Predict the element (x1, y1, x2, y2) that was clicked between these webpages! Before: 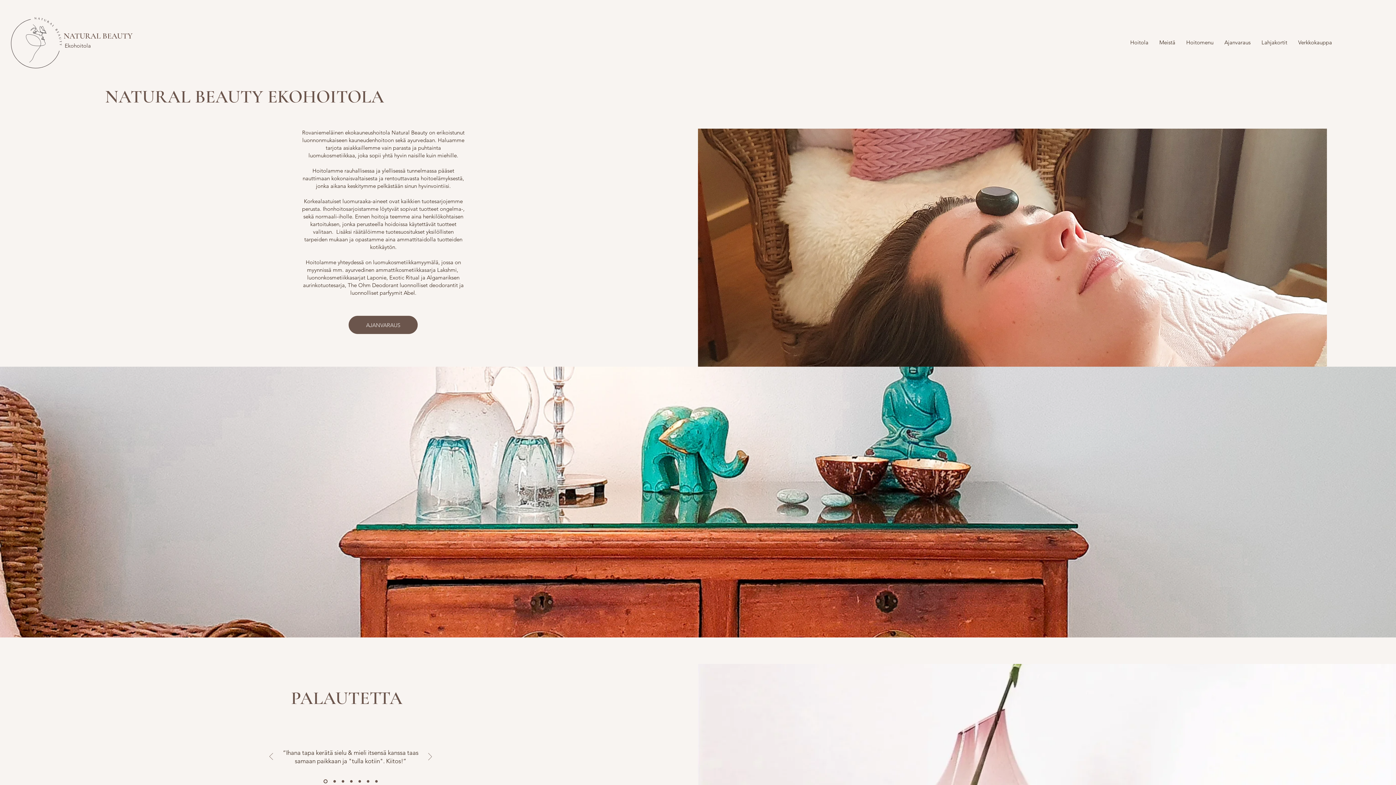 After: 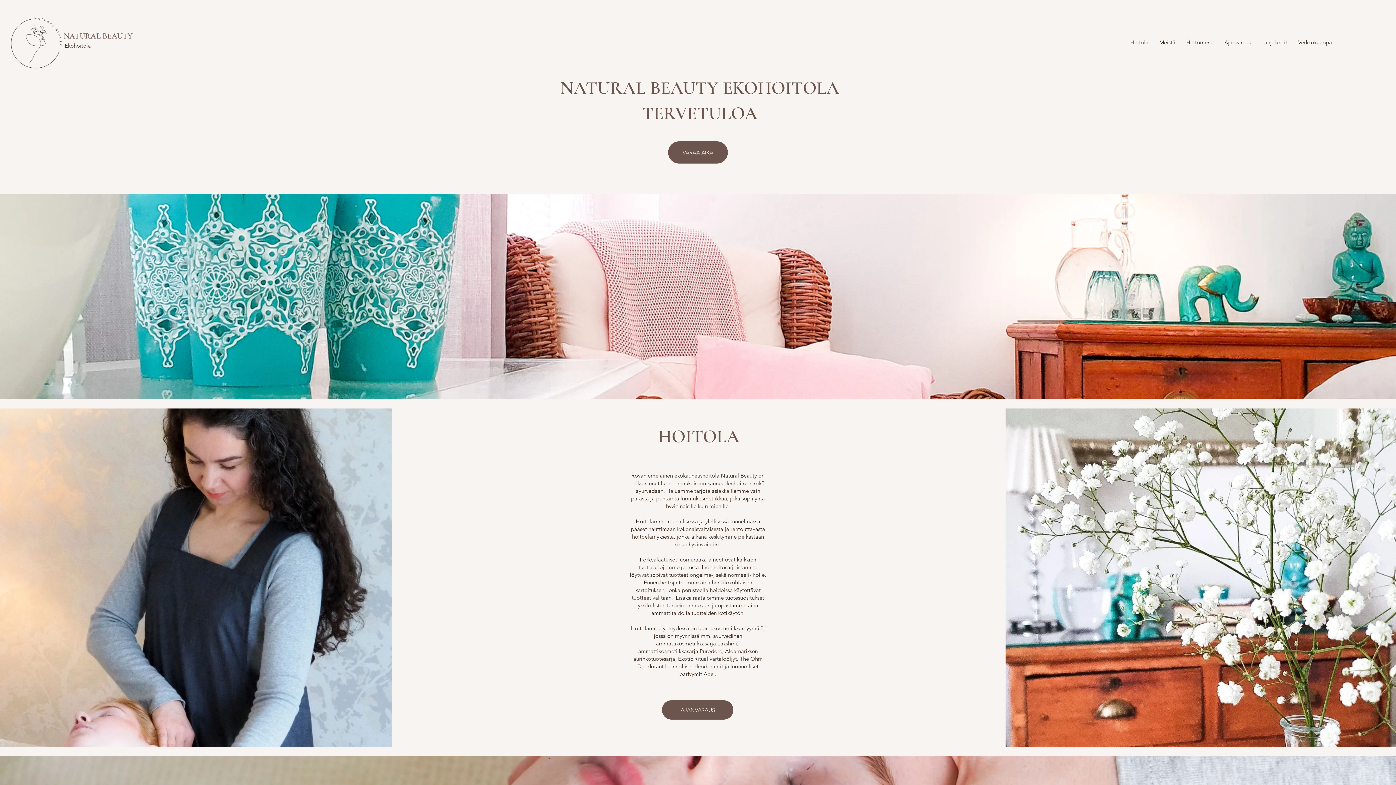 Action: label: Слайд 4 bbox: (350, 780, 352, 783)